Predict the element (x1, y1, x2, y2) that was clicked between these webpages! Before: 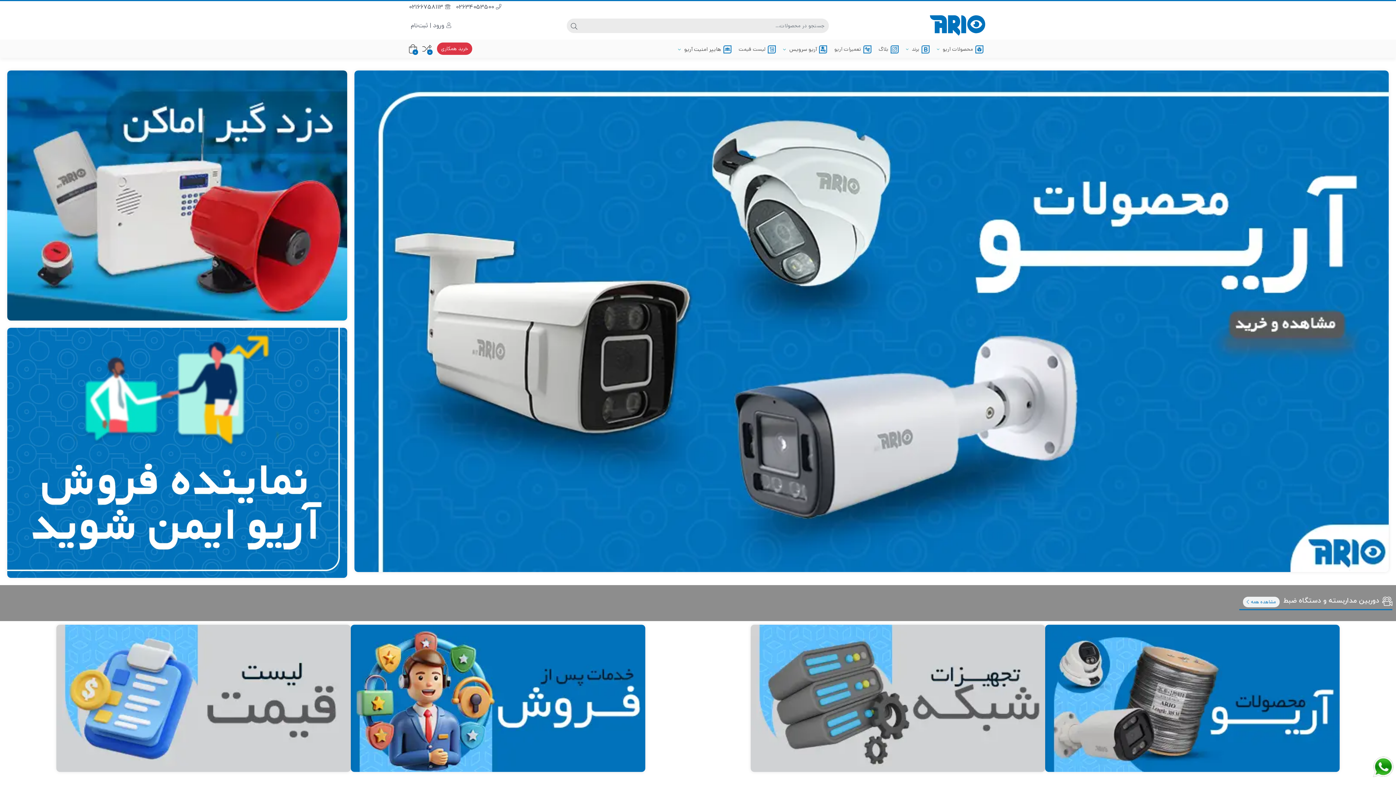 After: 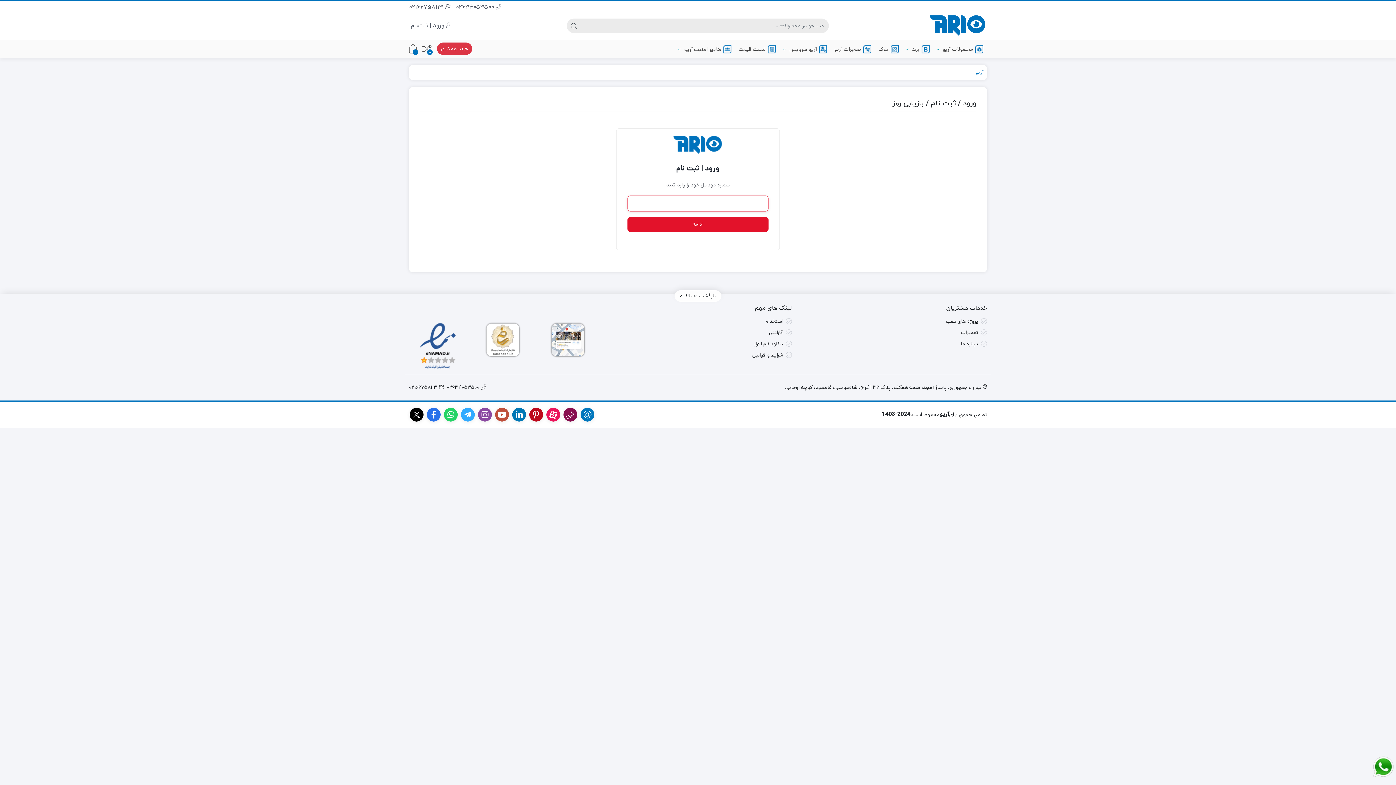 Action: label: خرید همکاری bbox: (437, 42, 472, 54)